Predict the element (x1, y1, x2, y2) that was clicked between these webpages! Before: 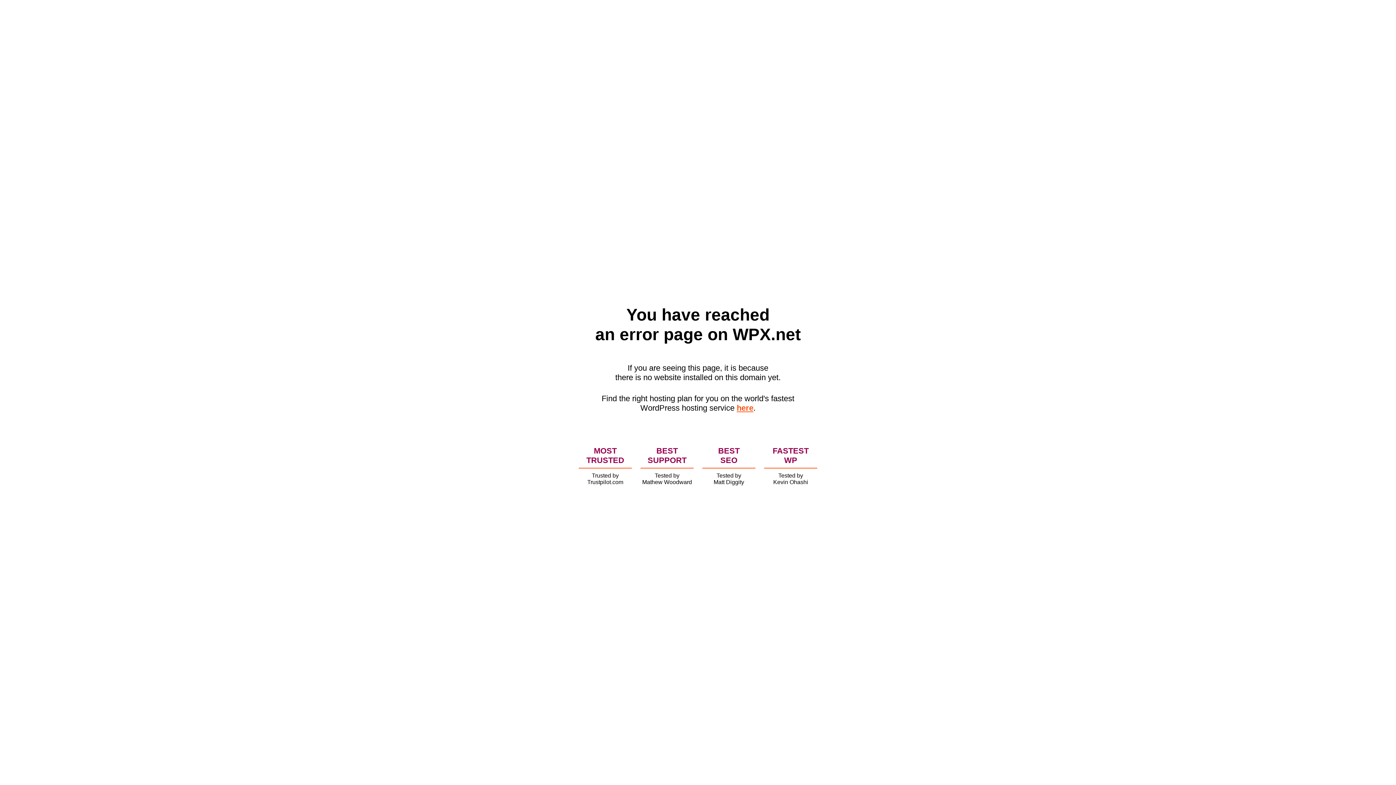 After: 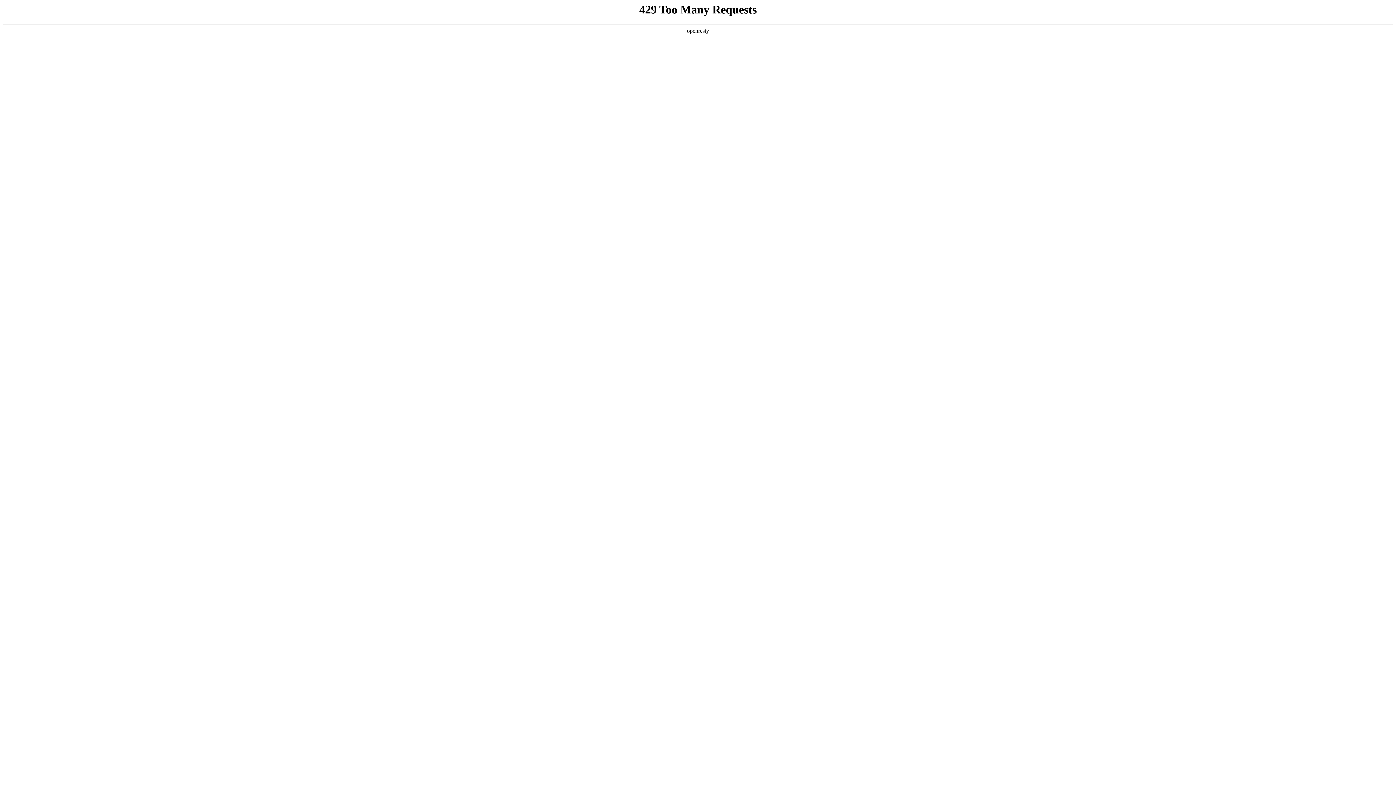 Action: label: here bbox: (736, 403, 753, 412)